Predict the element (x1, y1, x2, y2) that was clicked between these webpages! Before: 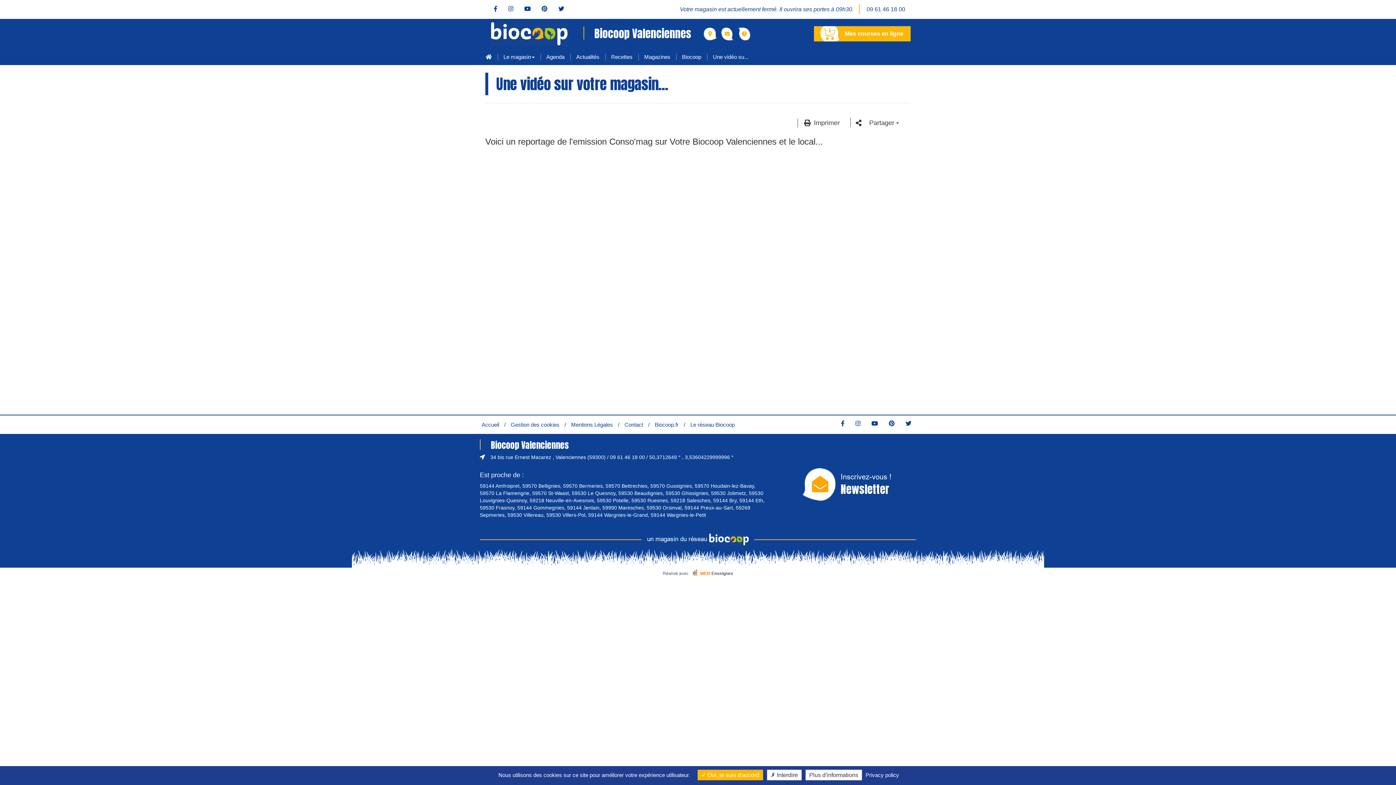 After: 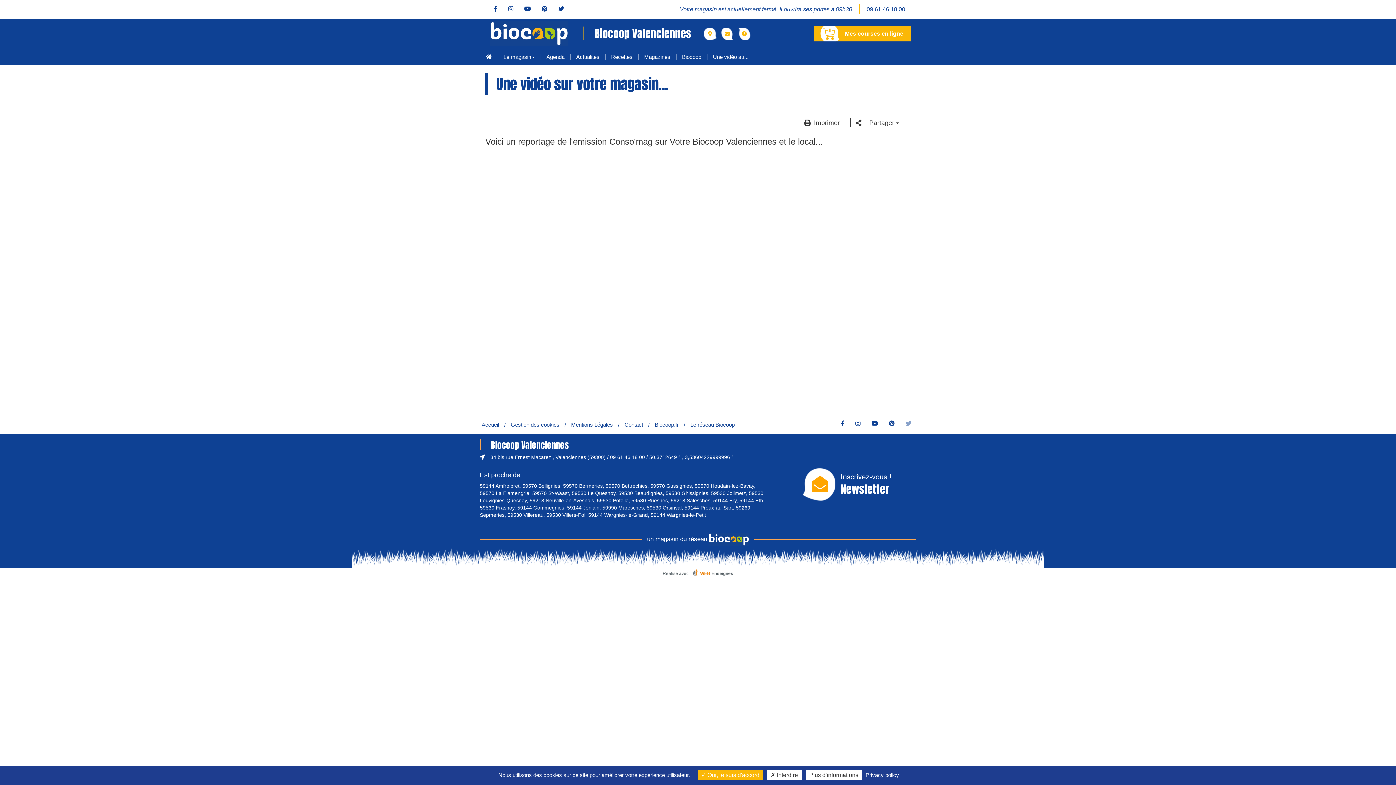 Action: bbox: (901, 420, 916, 426)